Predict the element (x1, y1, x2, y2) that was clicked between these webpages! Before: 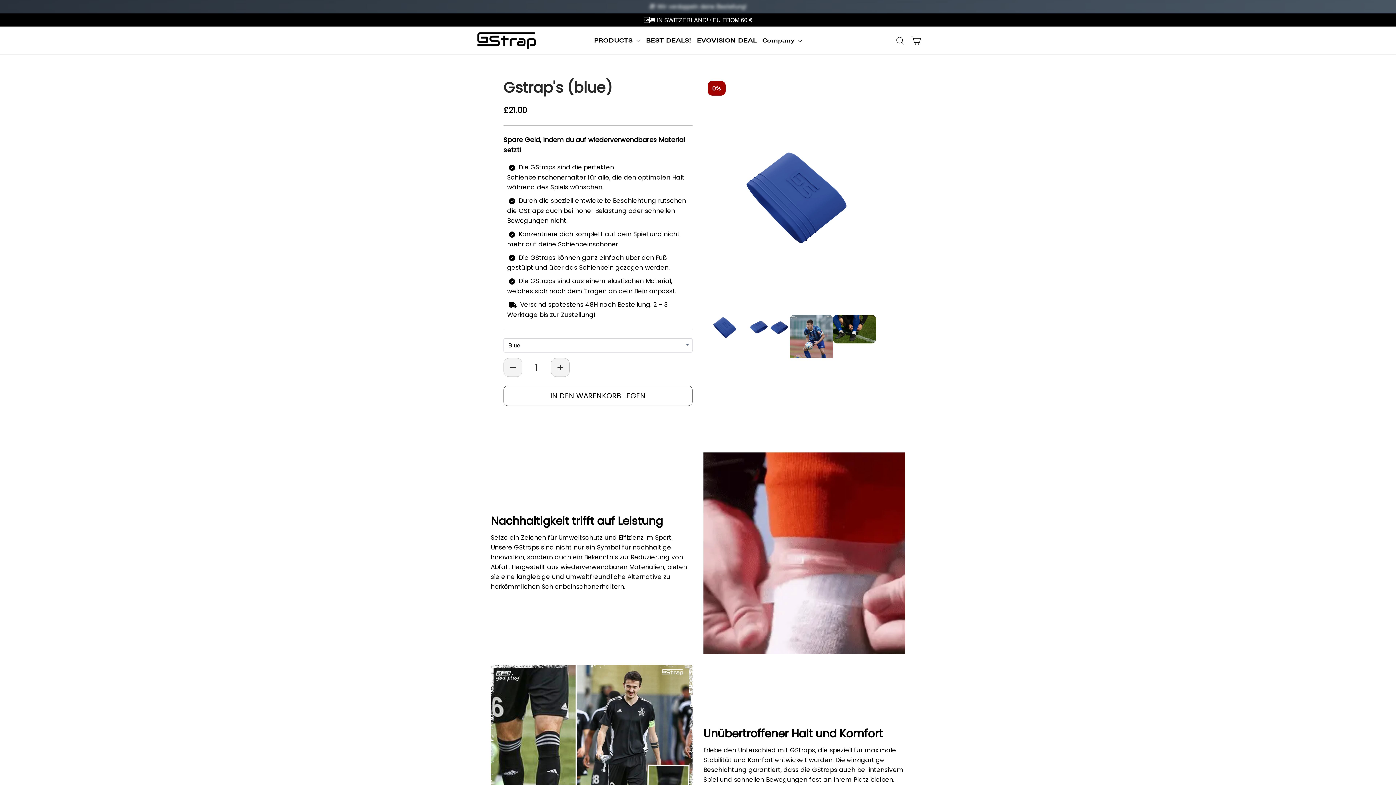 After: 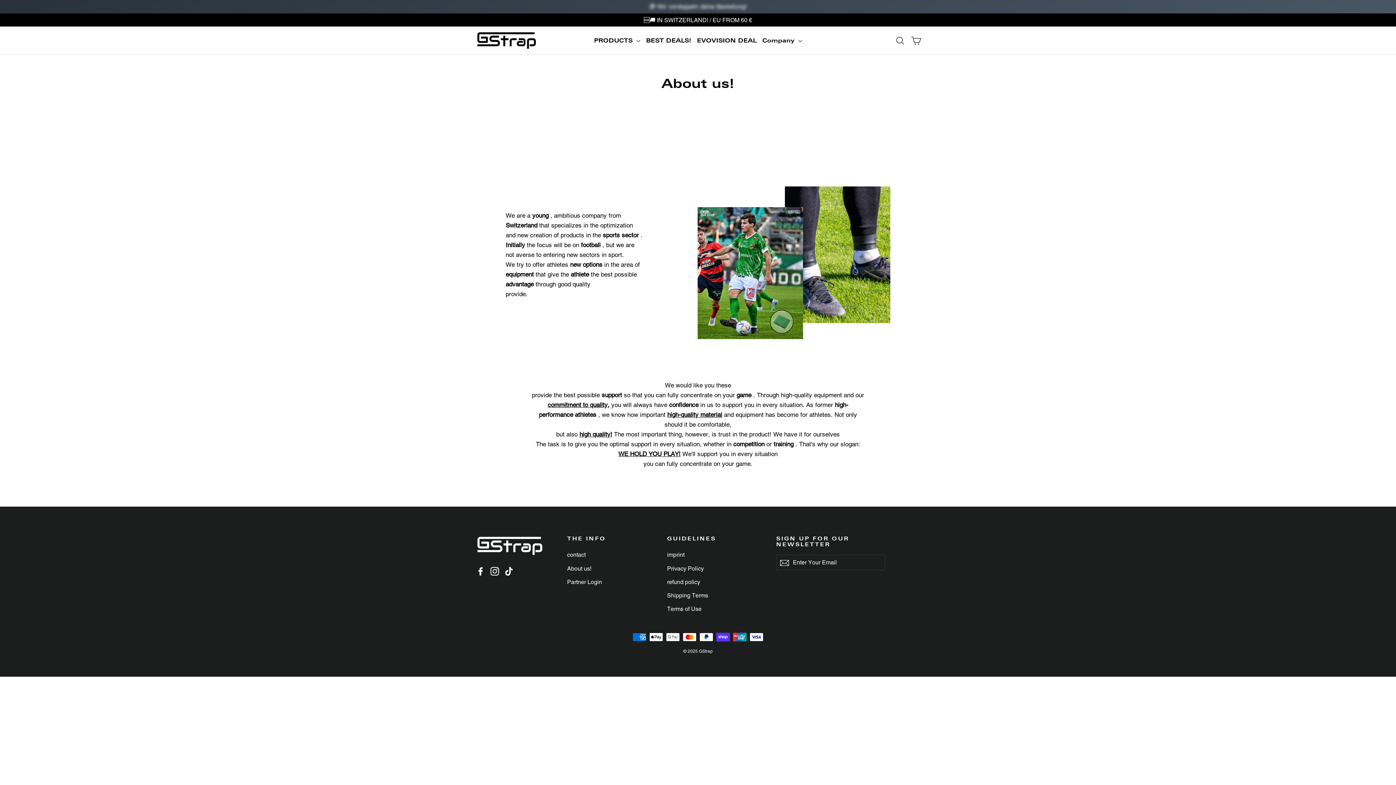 Action: label: Company  bbox: (759, 33, 805, 47)